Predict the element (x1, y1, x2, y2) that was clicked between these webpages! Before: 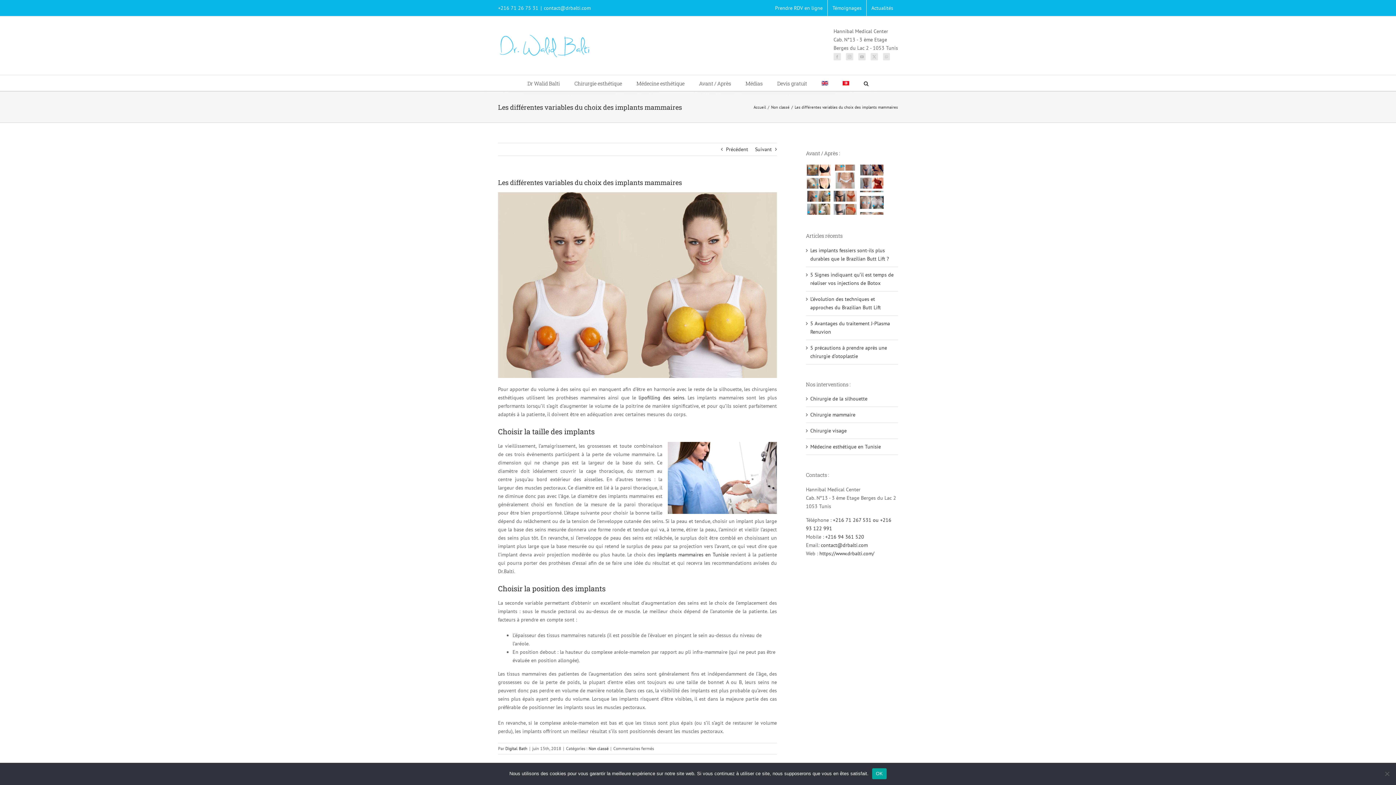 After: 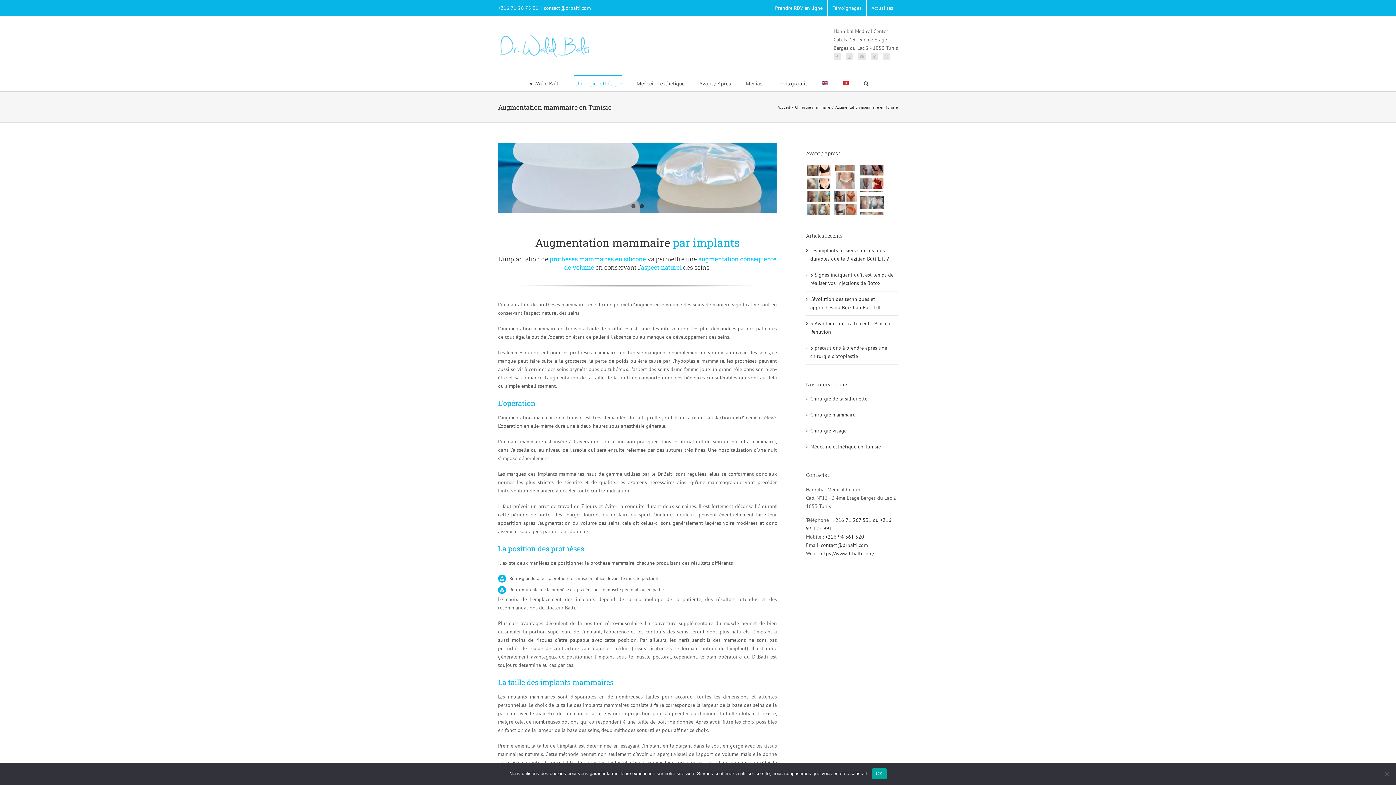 Action: label: implants mammaires en Tunisie bbox: (657, 551, 728, 558)